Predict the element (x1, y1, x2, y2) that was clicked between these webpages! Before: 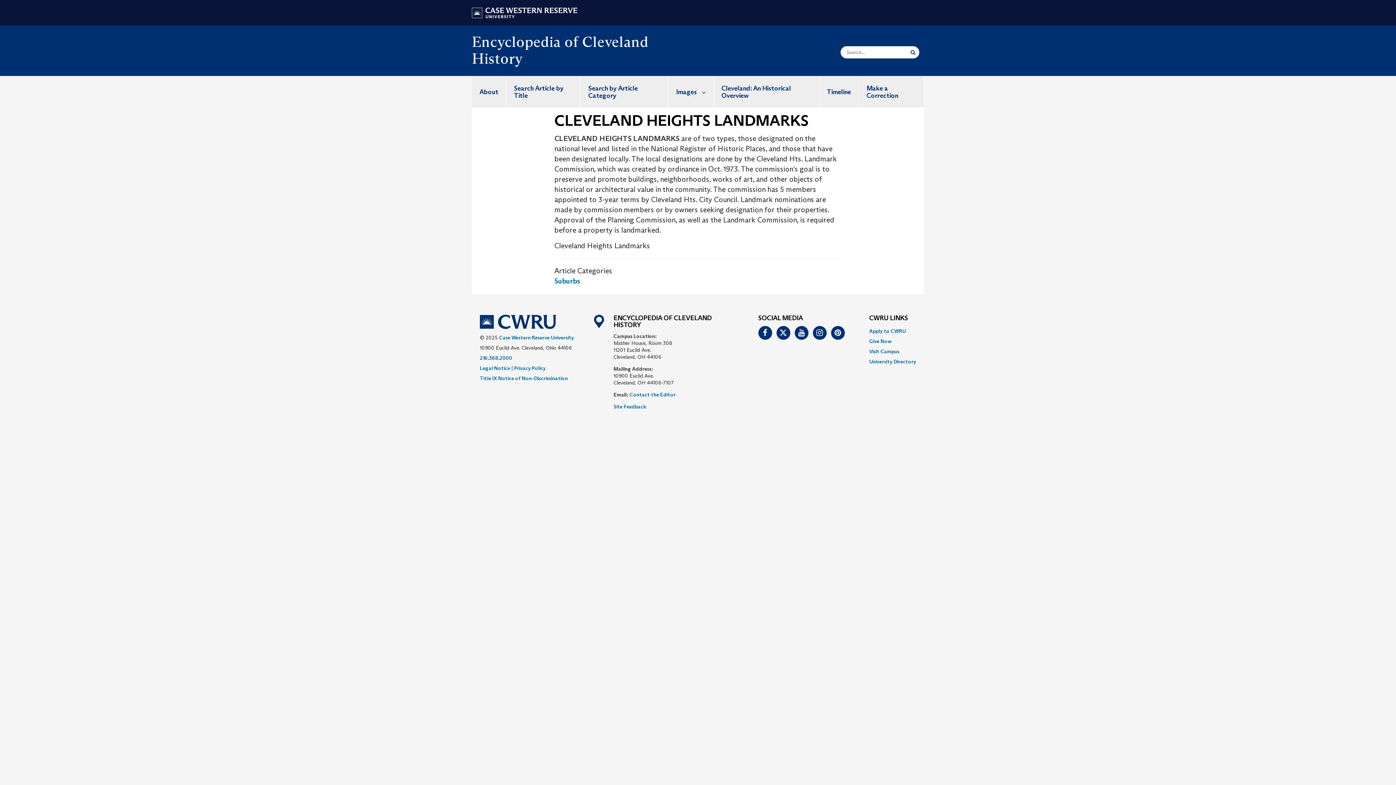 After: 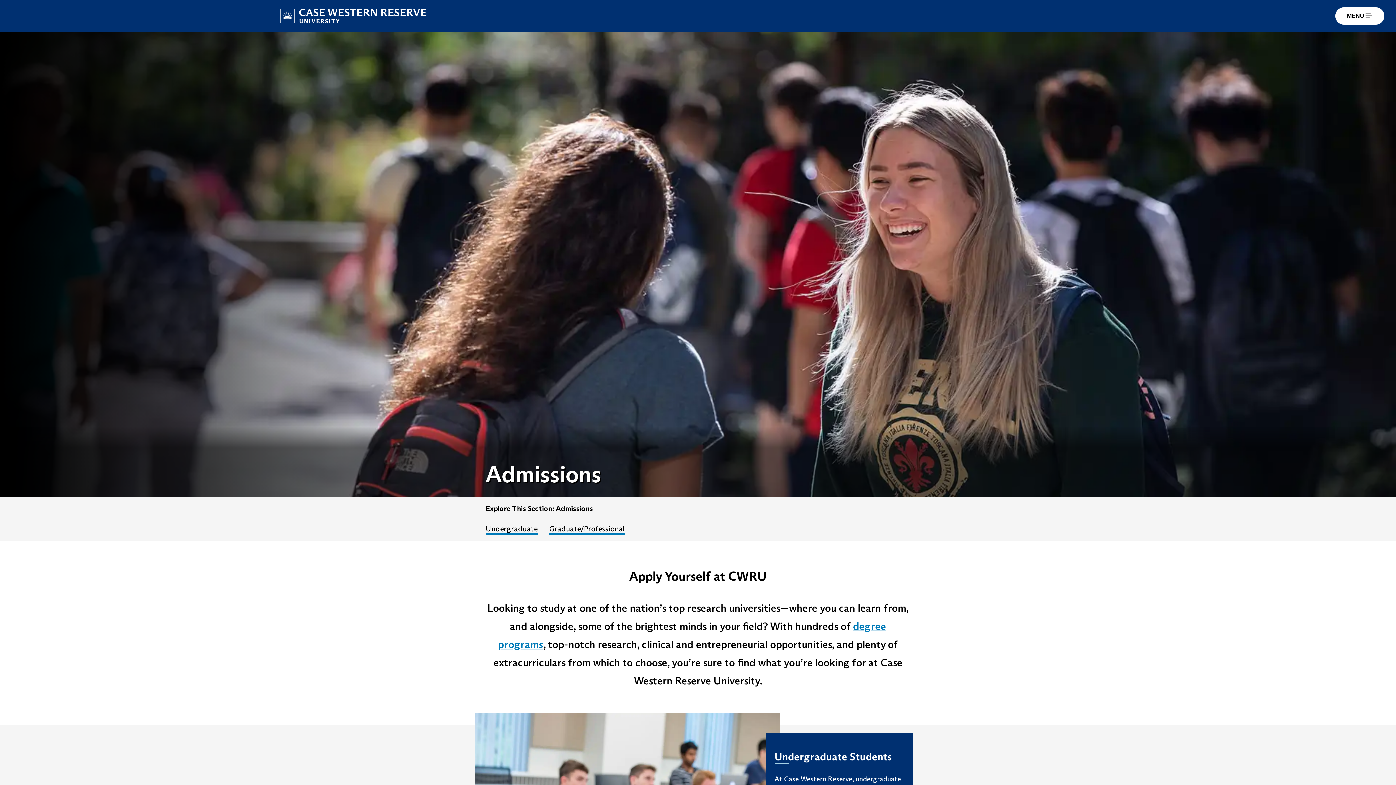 Action: bbox: (869, 327, 906, 334) label: Apply to CWRU